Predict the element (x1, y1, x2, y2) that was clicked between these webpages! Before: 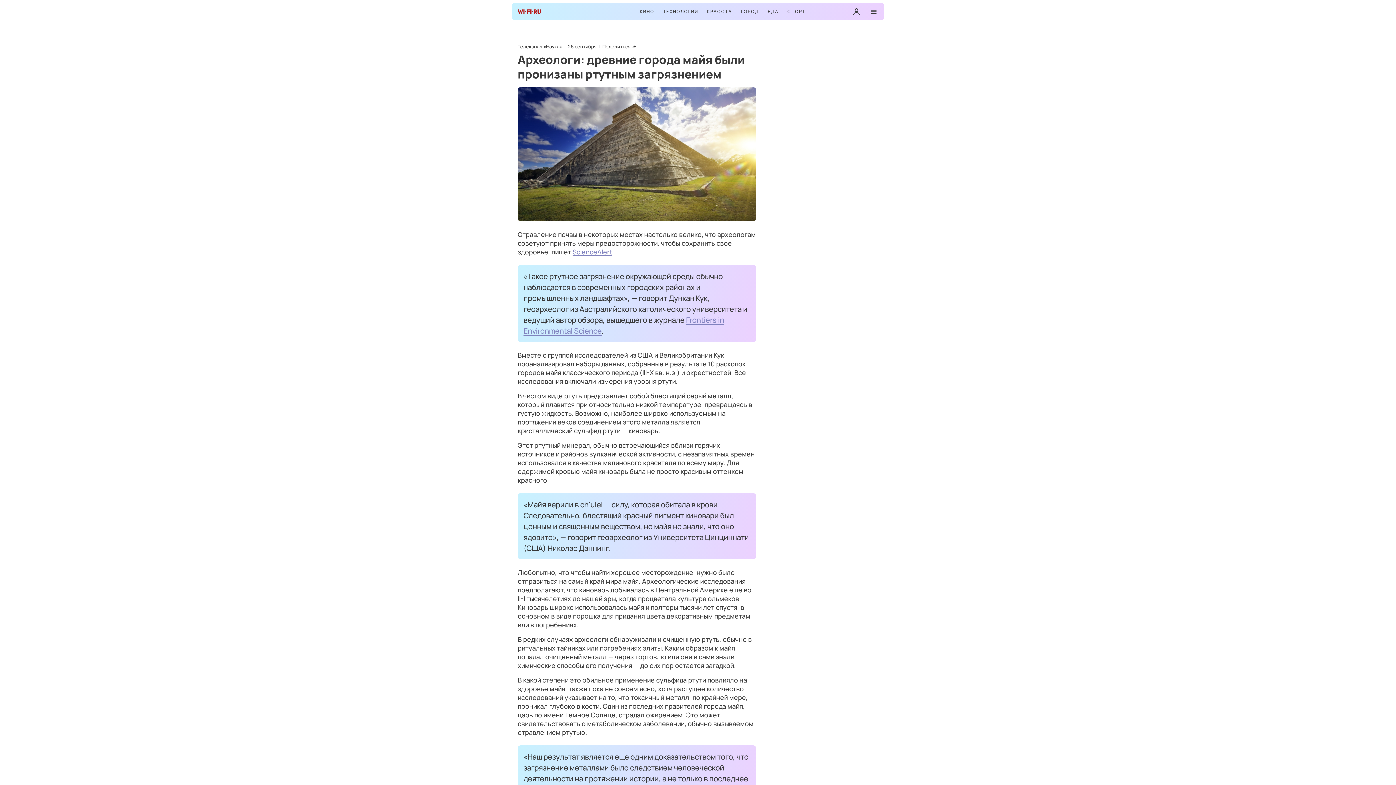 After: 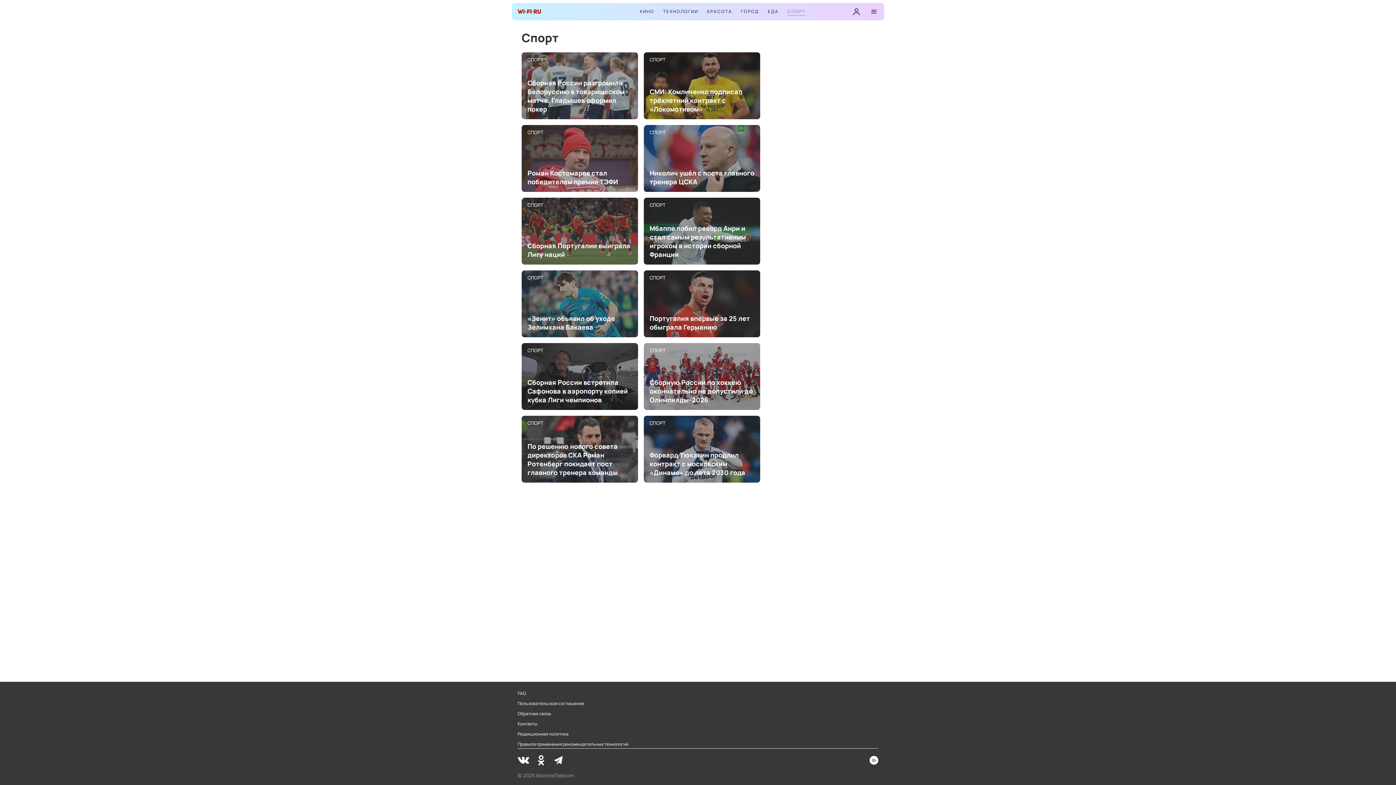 Action: bbox: (787, 8, 805, 15) label: СПОРТ